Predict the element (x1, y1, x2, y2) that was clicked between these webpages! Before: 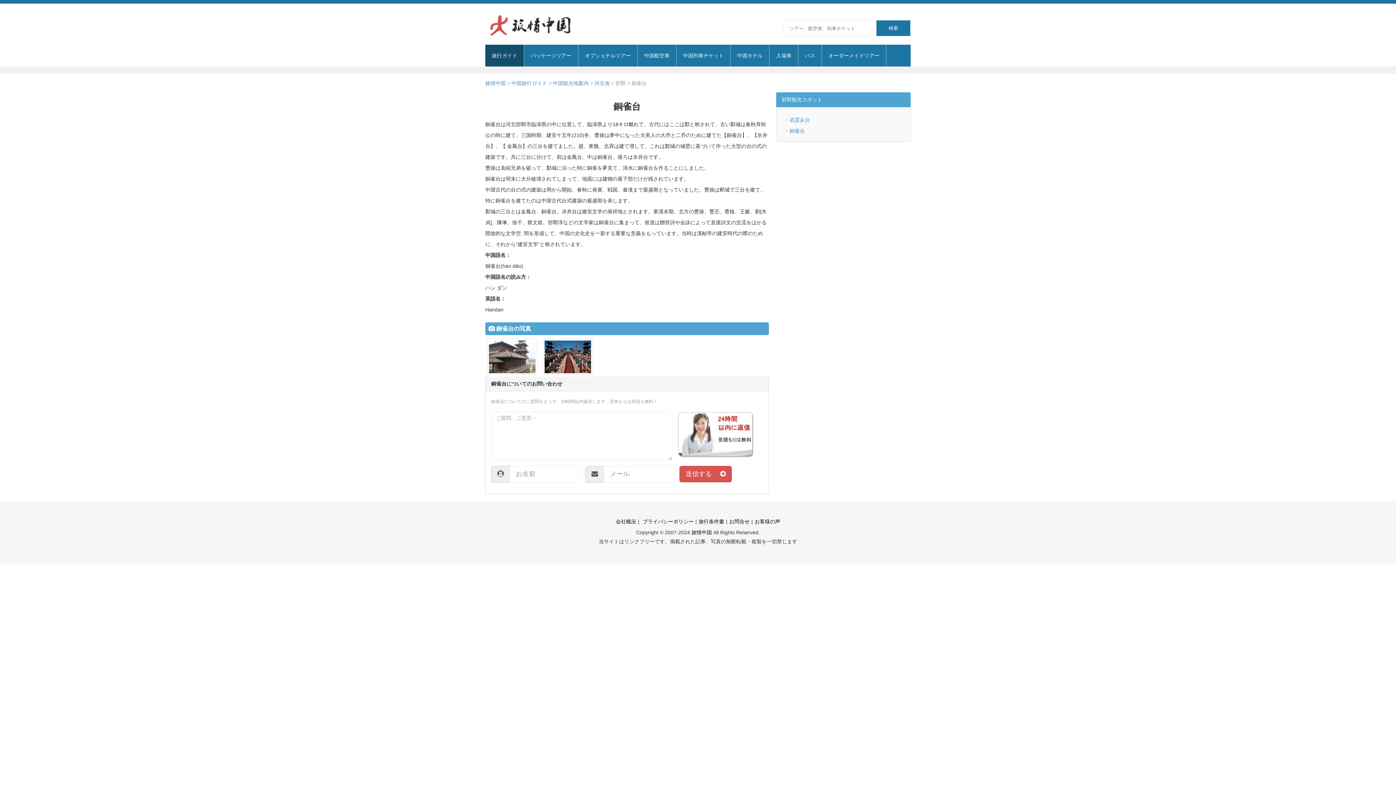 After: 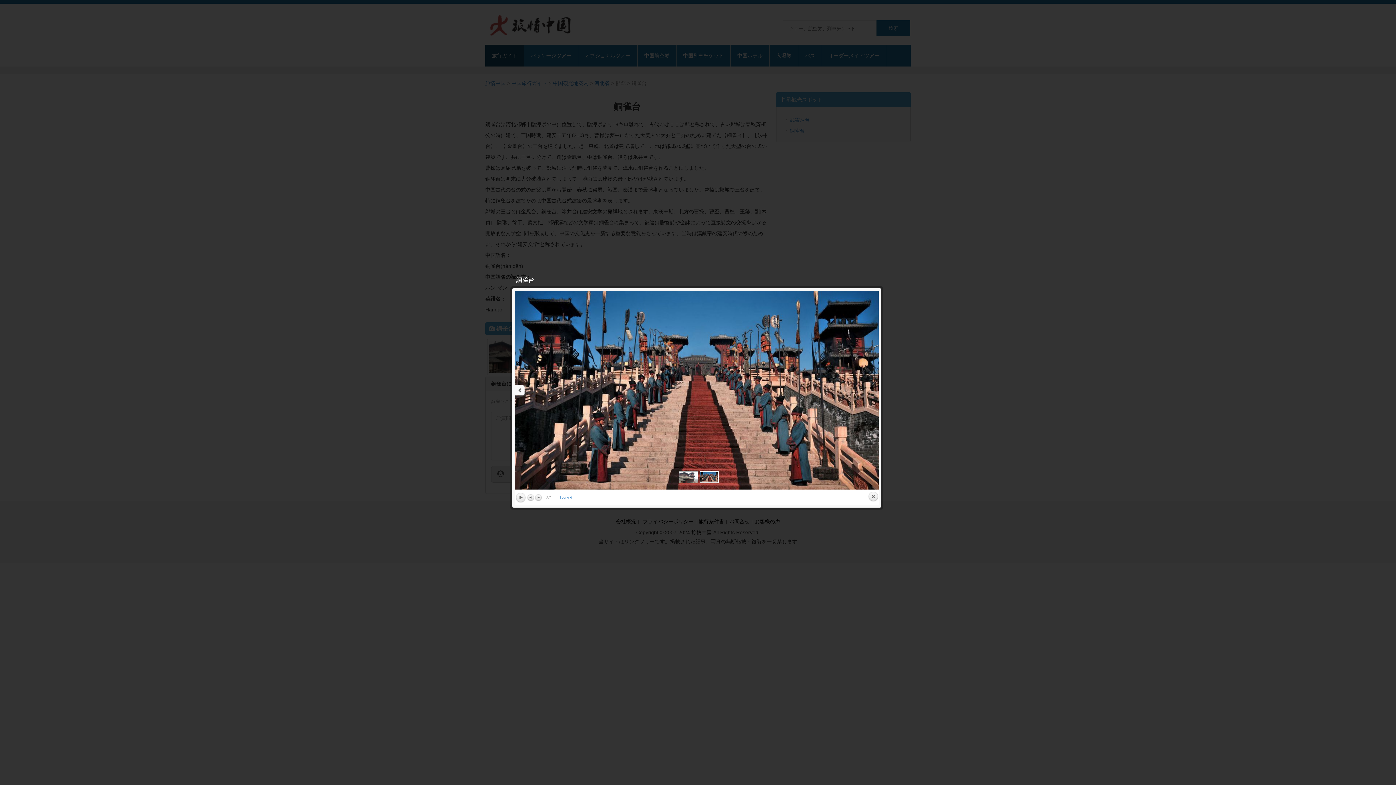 Action: bbox: (543, 341, 592, 347)